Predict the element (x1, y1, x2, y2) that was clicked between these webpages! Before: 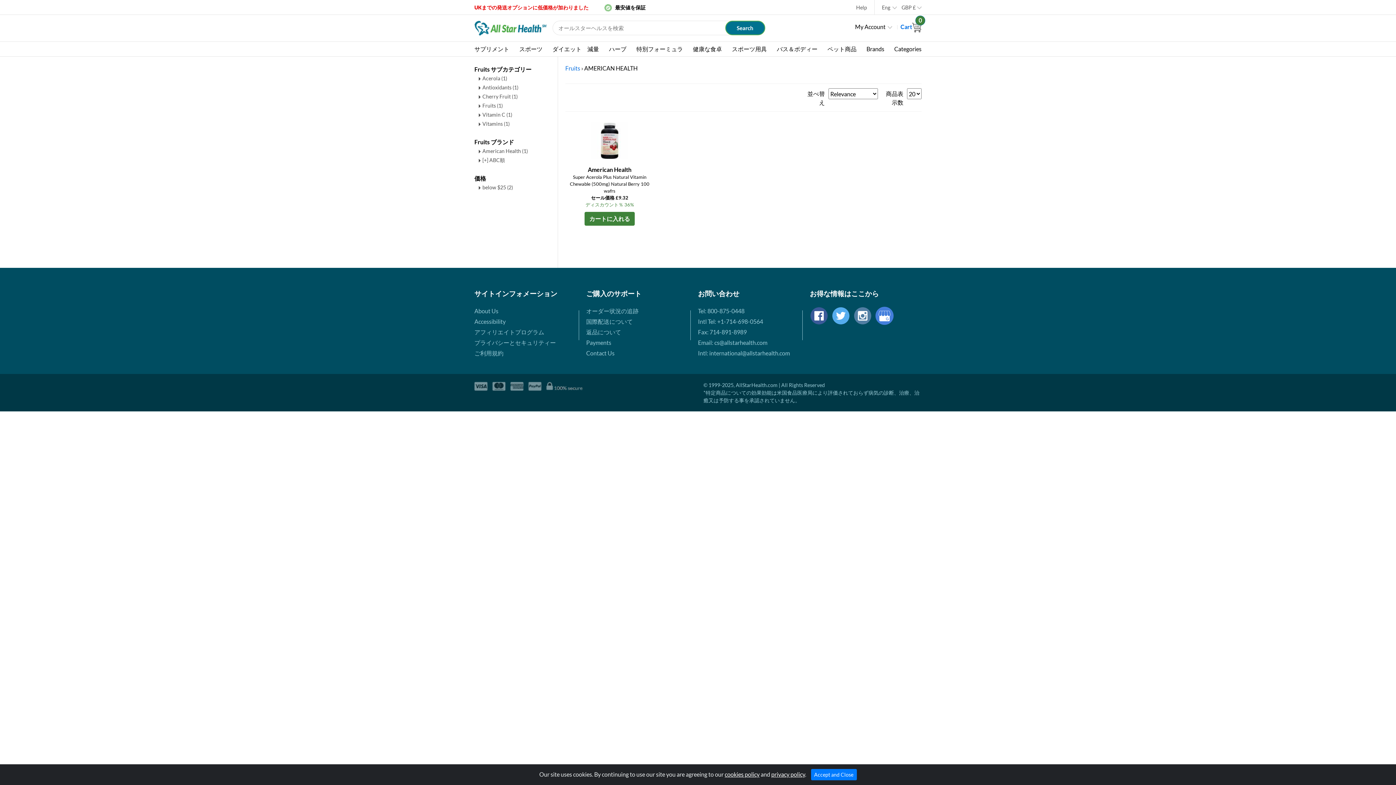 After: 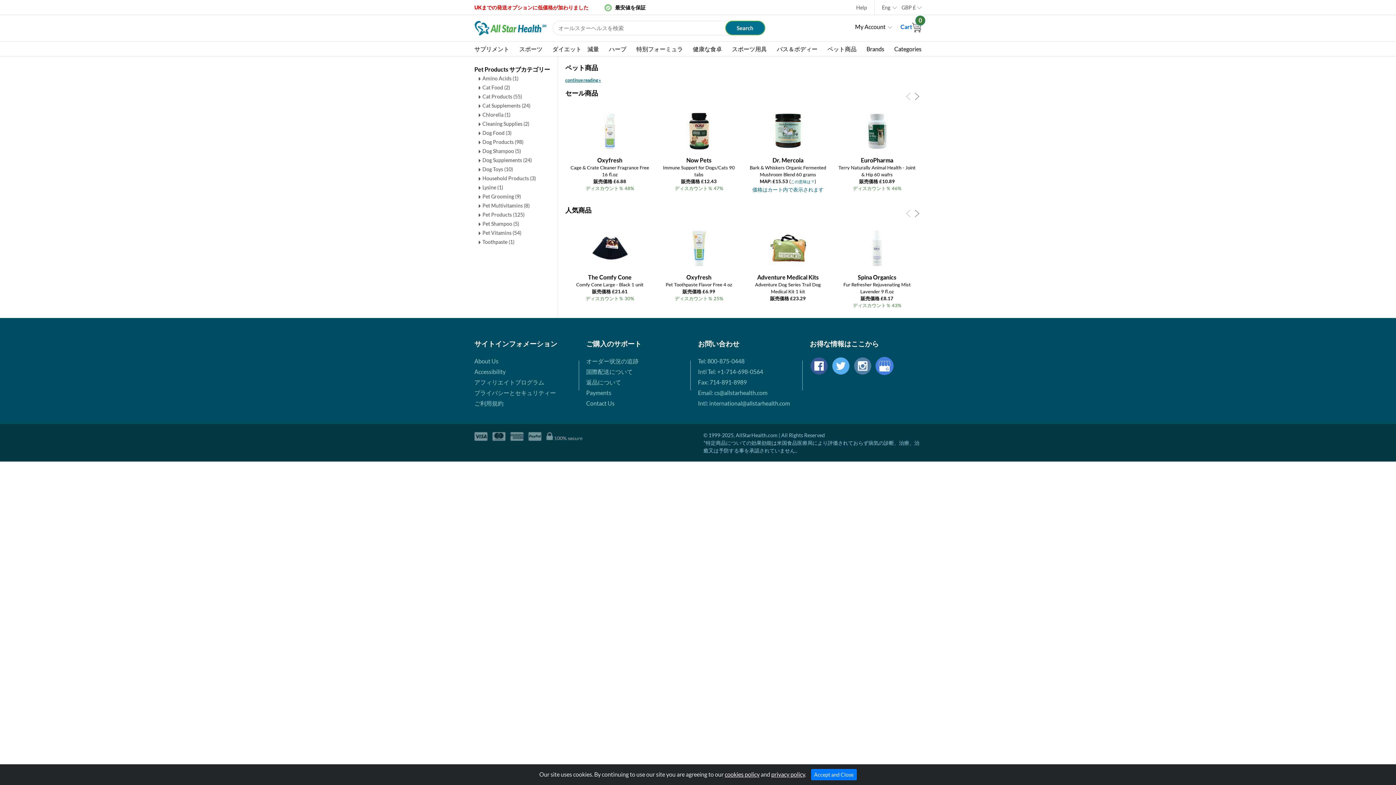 Action: label: ペット商品 bbox: (827, 41, 856, 56)